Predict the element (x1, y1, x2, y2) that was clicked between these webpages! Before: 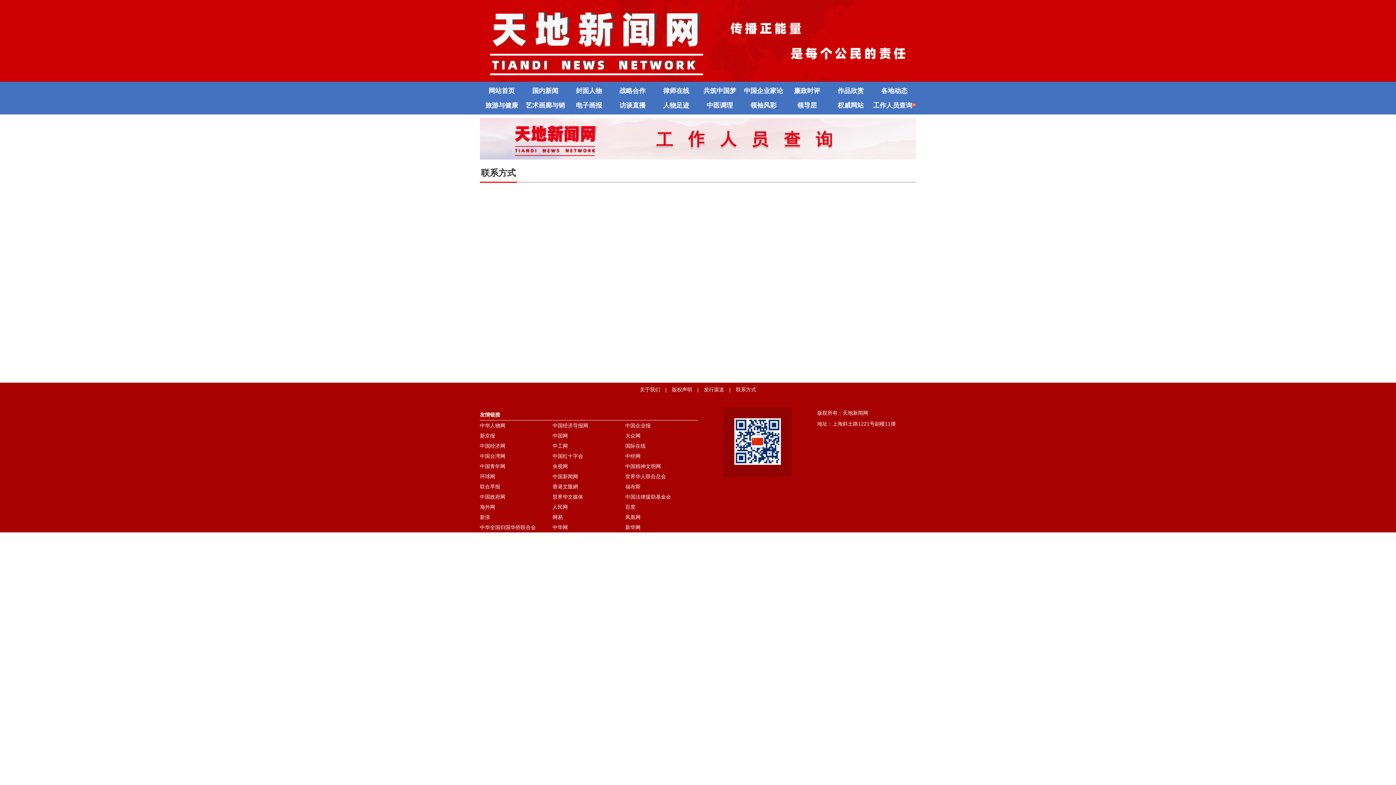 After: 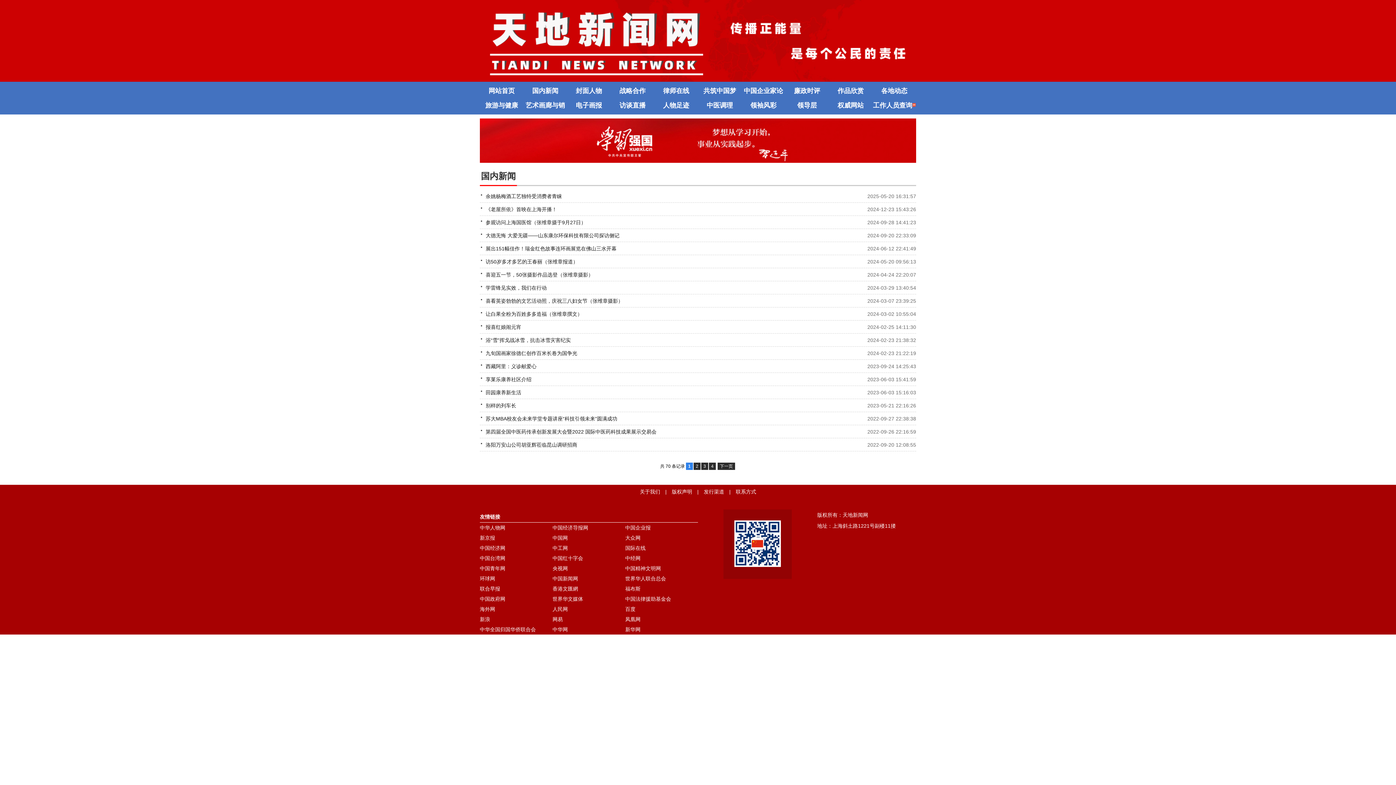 Action: bbox: (532, 87, 558, 94) label: 国内新闻